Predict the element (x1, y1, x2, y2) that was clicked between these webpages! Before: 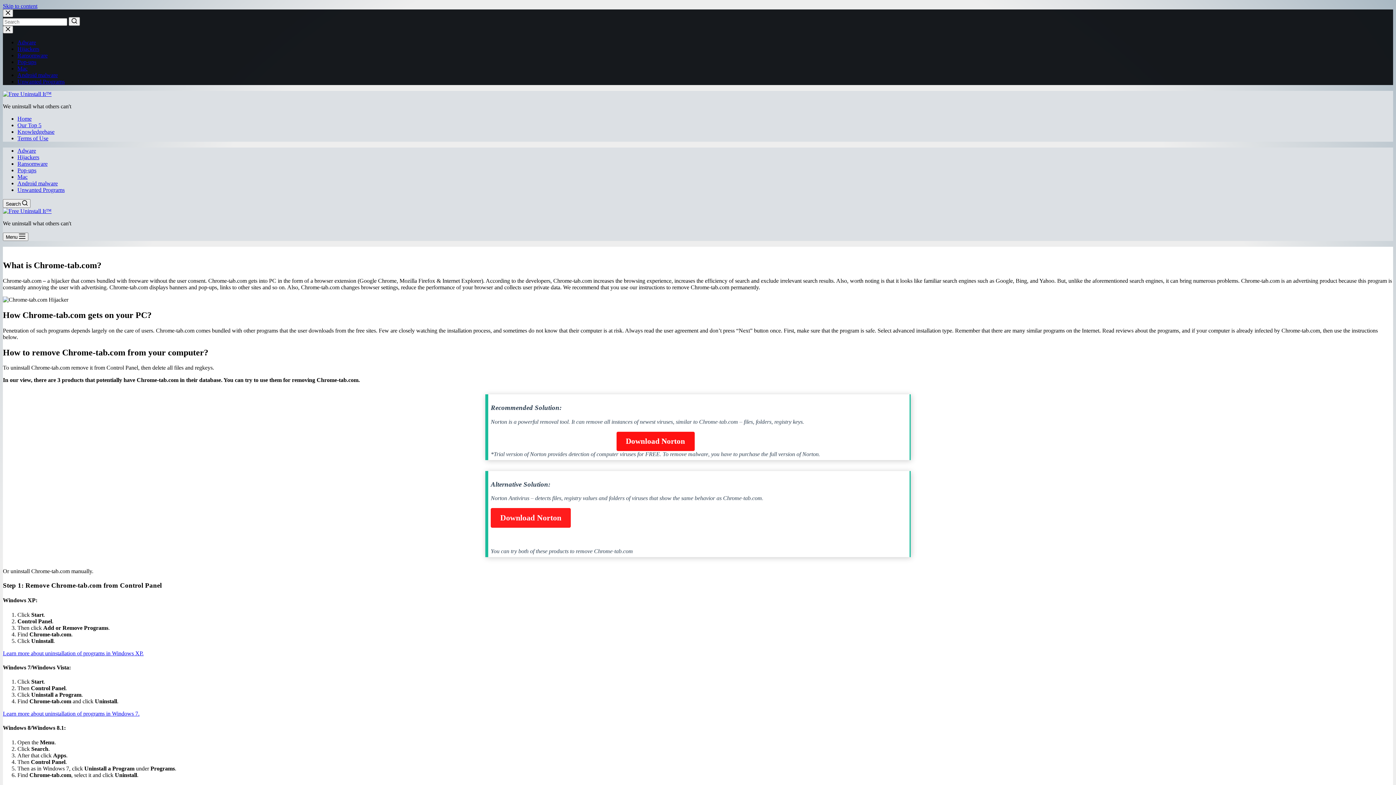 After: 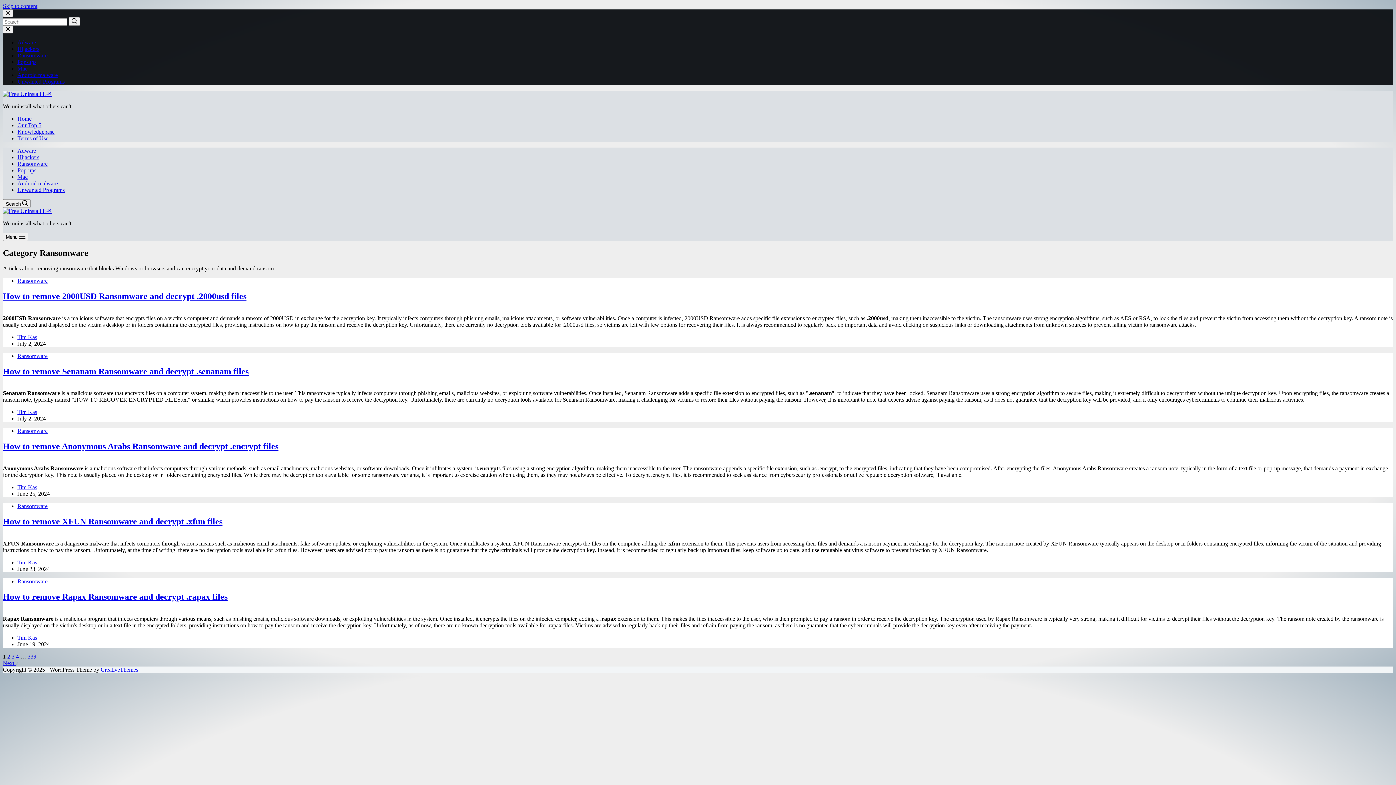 Action: bbox: (17, 160, 47, 166) label: Ransomware